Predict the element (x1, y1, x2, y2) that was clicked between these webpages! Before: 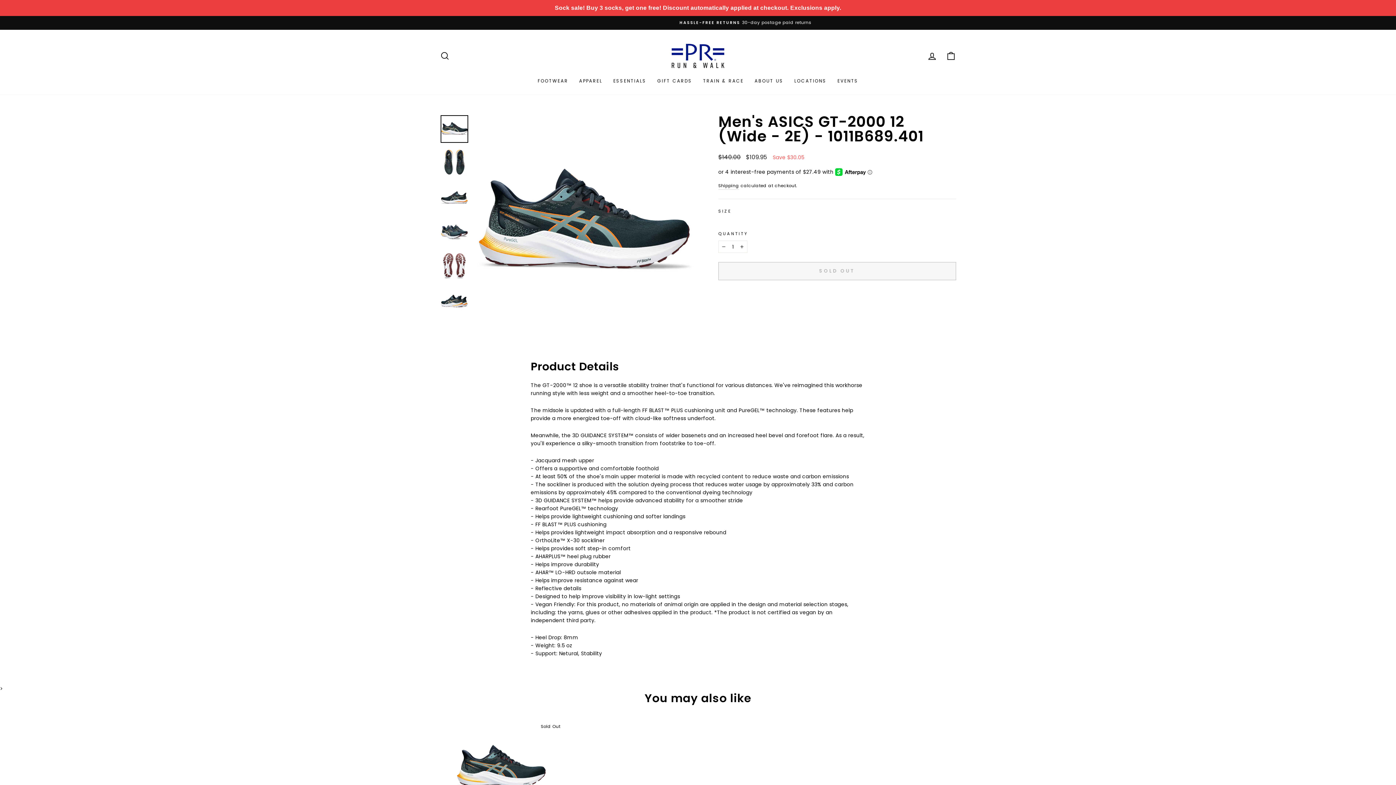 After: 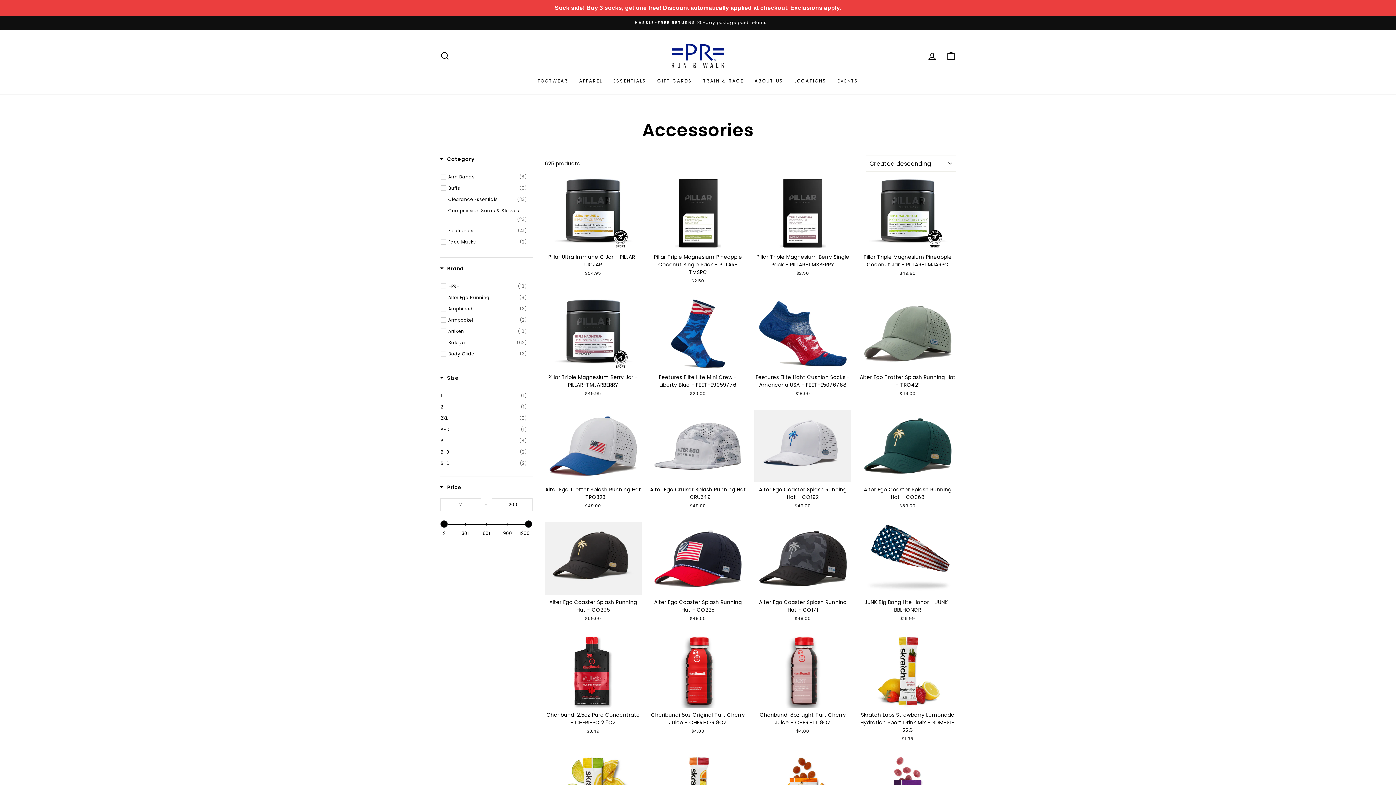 Action: label: ESSENTIALS bbox: (607, 74, 651, 87)